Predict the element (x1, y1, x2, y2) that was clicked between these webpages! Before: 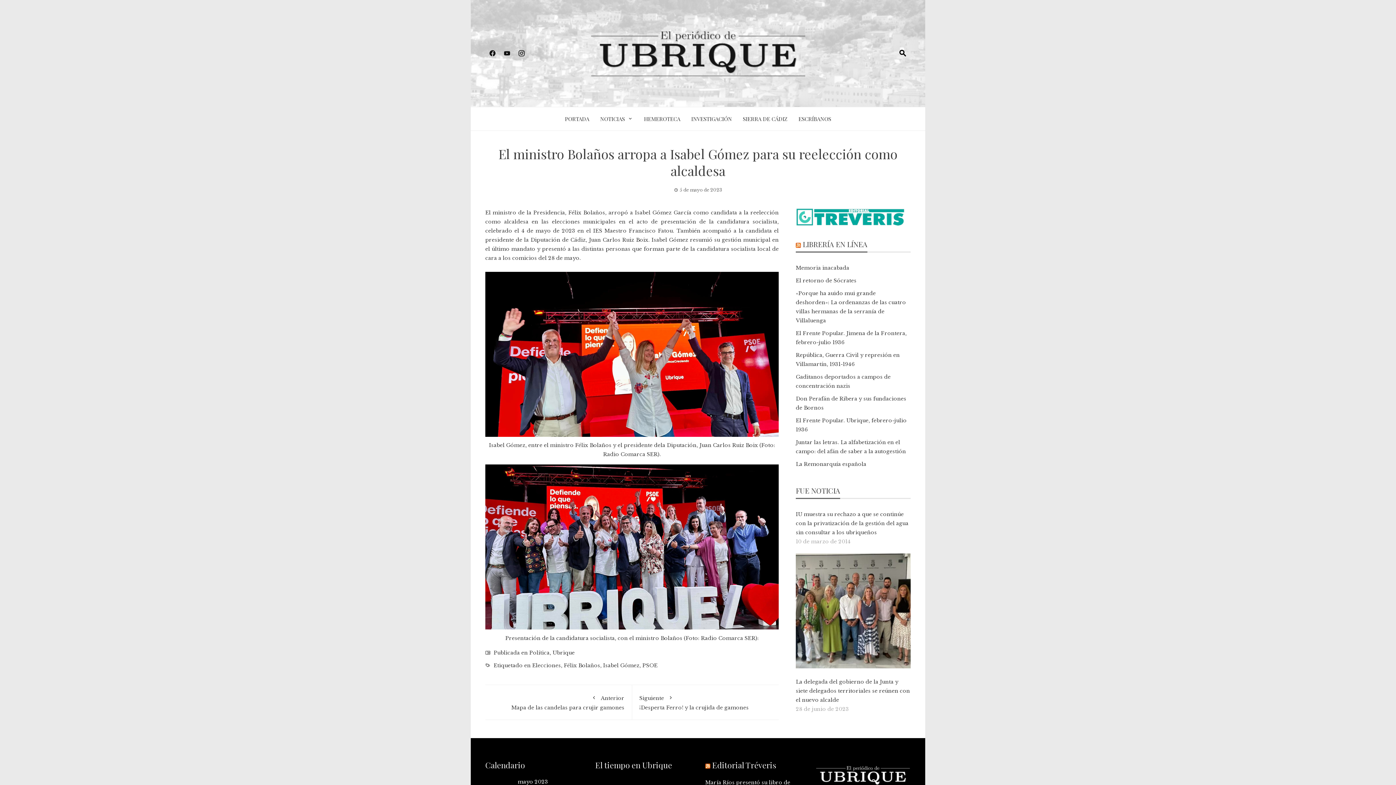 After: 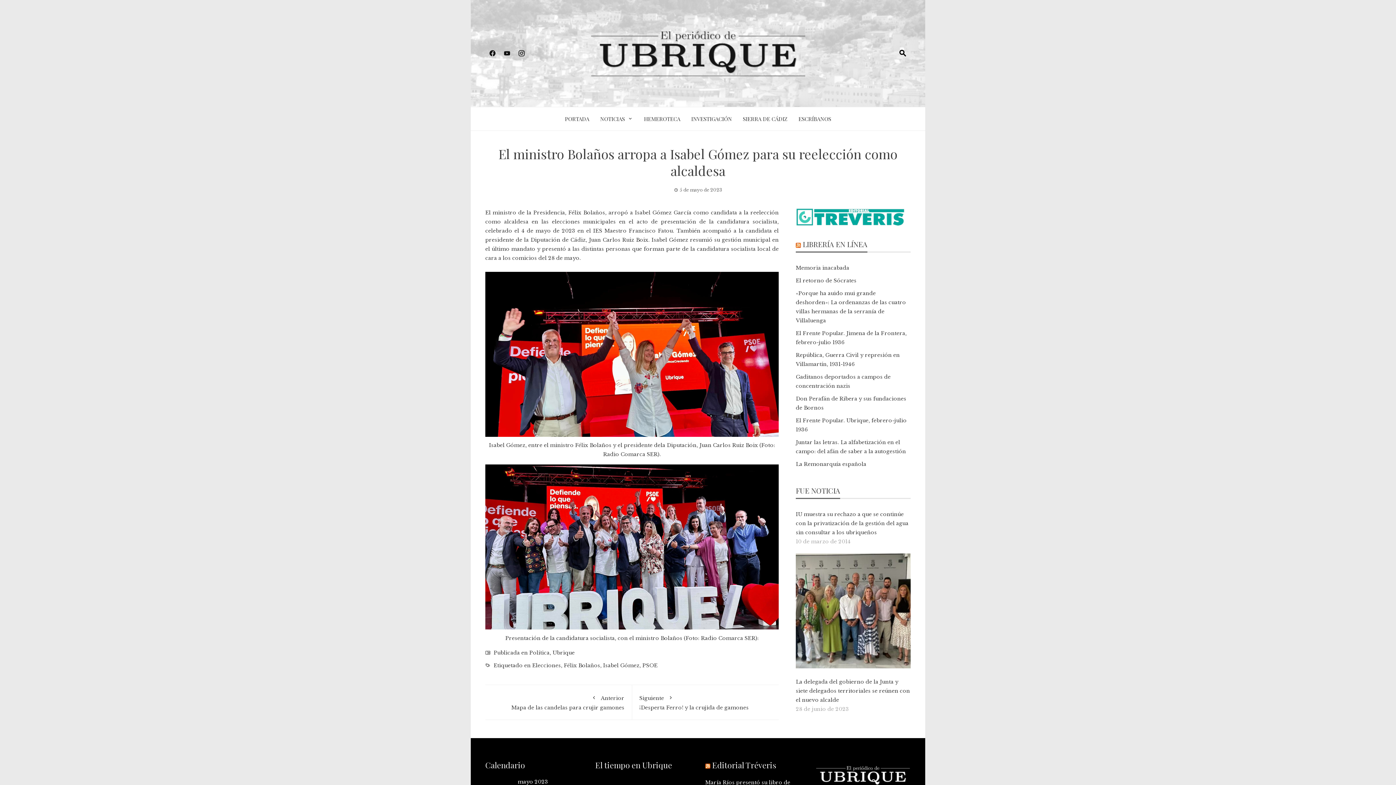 Action: bbox: (796, 213, 905, 220)